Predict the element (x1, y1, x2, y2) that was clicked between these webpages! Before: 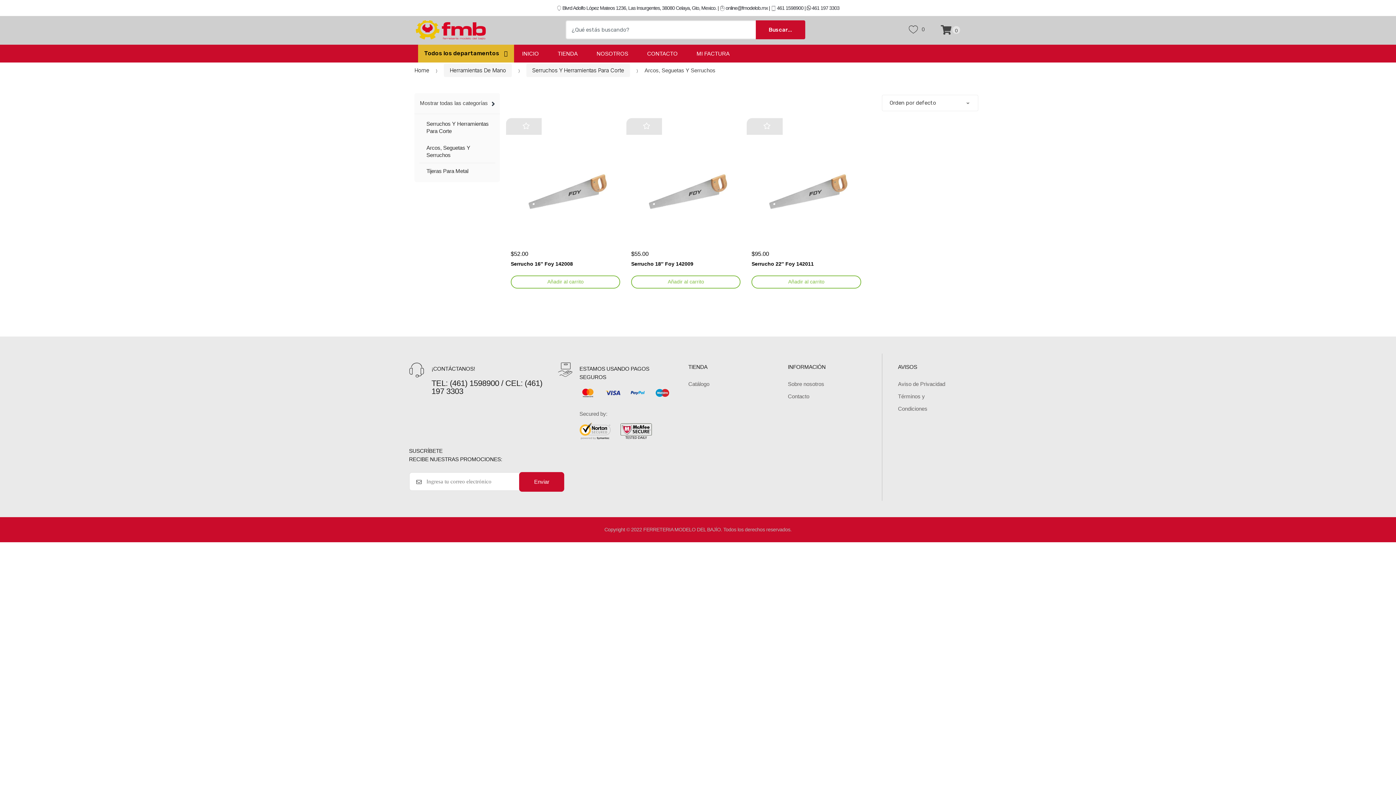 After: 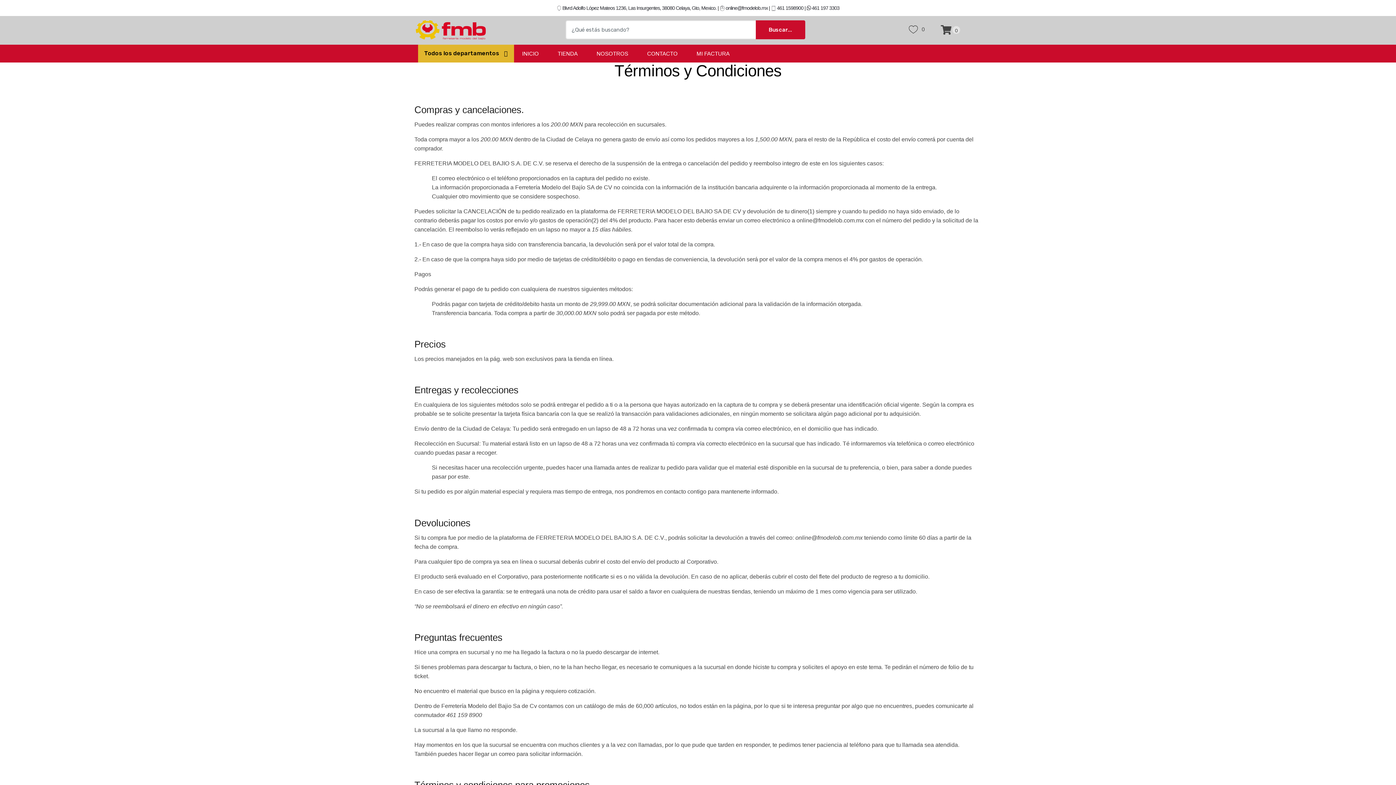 Action: label: Términos y Condiciones bbox: (898, 390, 946, 415)